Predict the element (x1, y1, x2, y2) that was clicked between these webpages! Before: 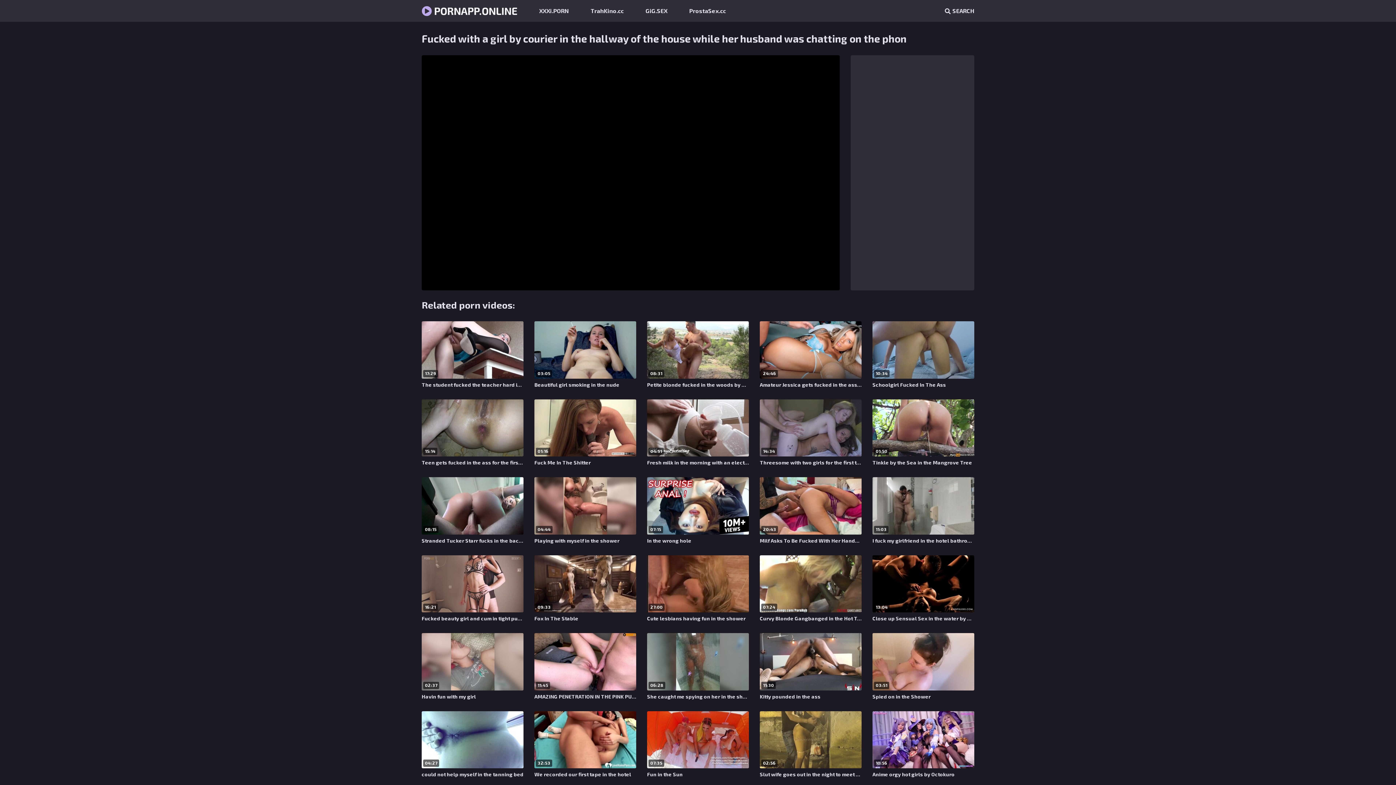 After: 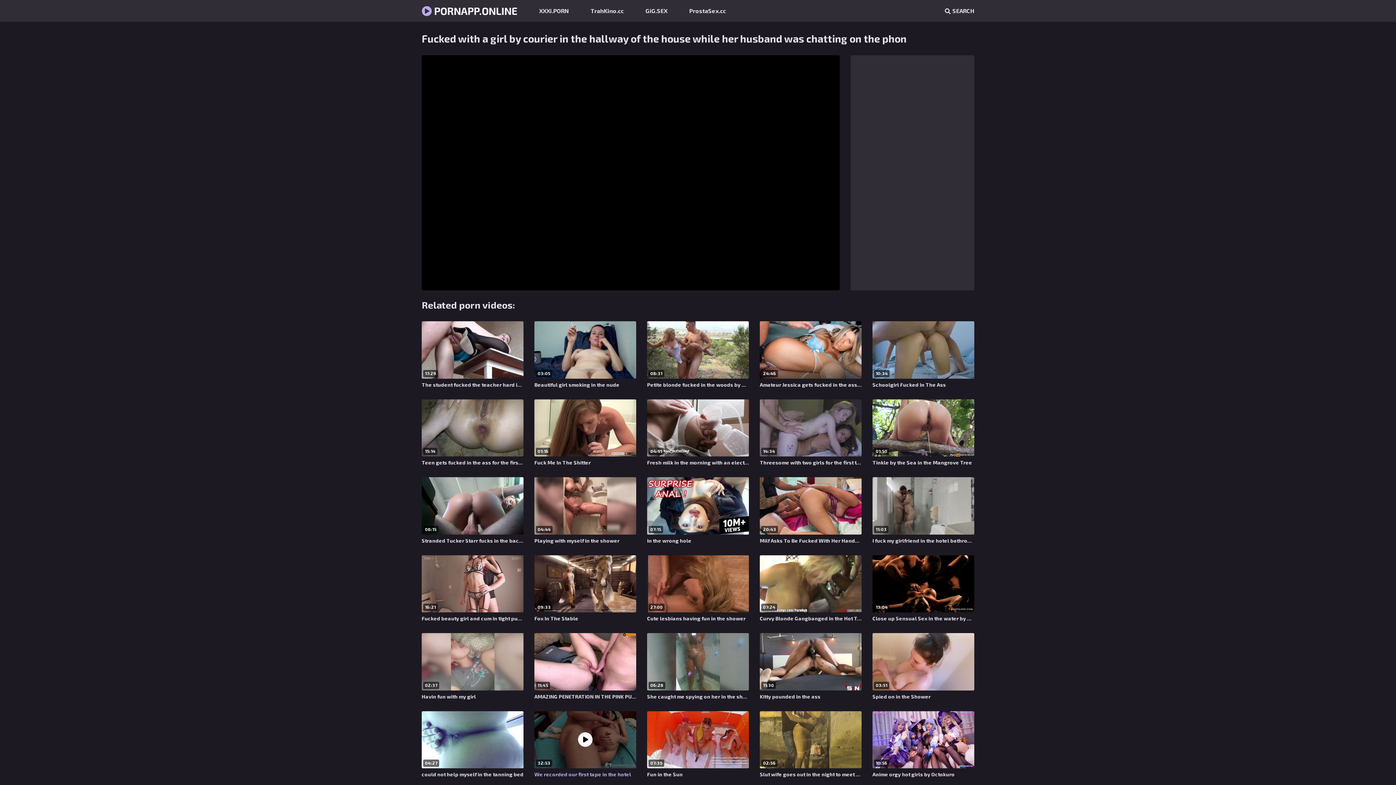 Action: bbox: (534, 711, 636, 778) label: 32:53

We recorded our first tape in the hotel